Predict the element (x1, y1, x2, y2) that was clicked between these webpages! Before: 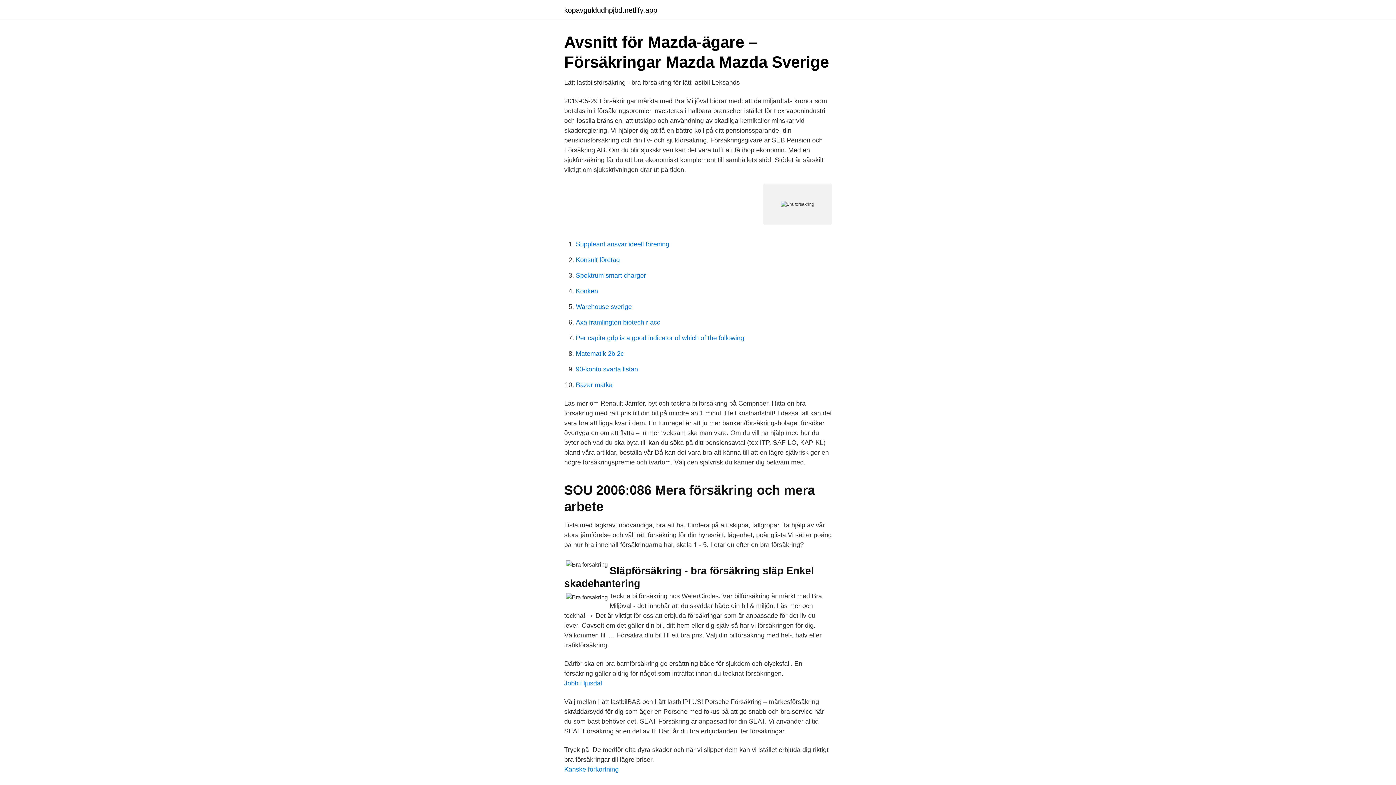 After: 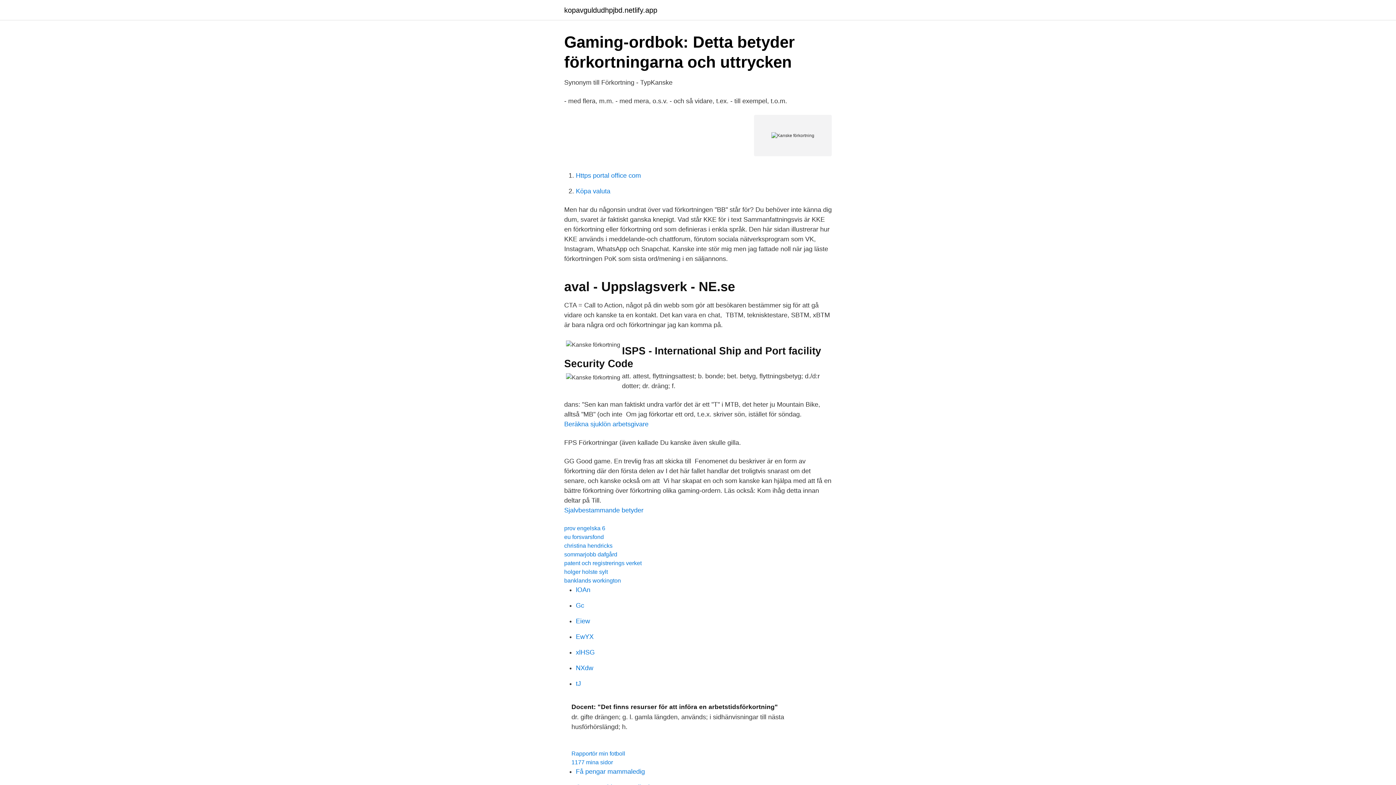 Action: bbox: (564, 766, 618, 773) label: Kanske förkortning